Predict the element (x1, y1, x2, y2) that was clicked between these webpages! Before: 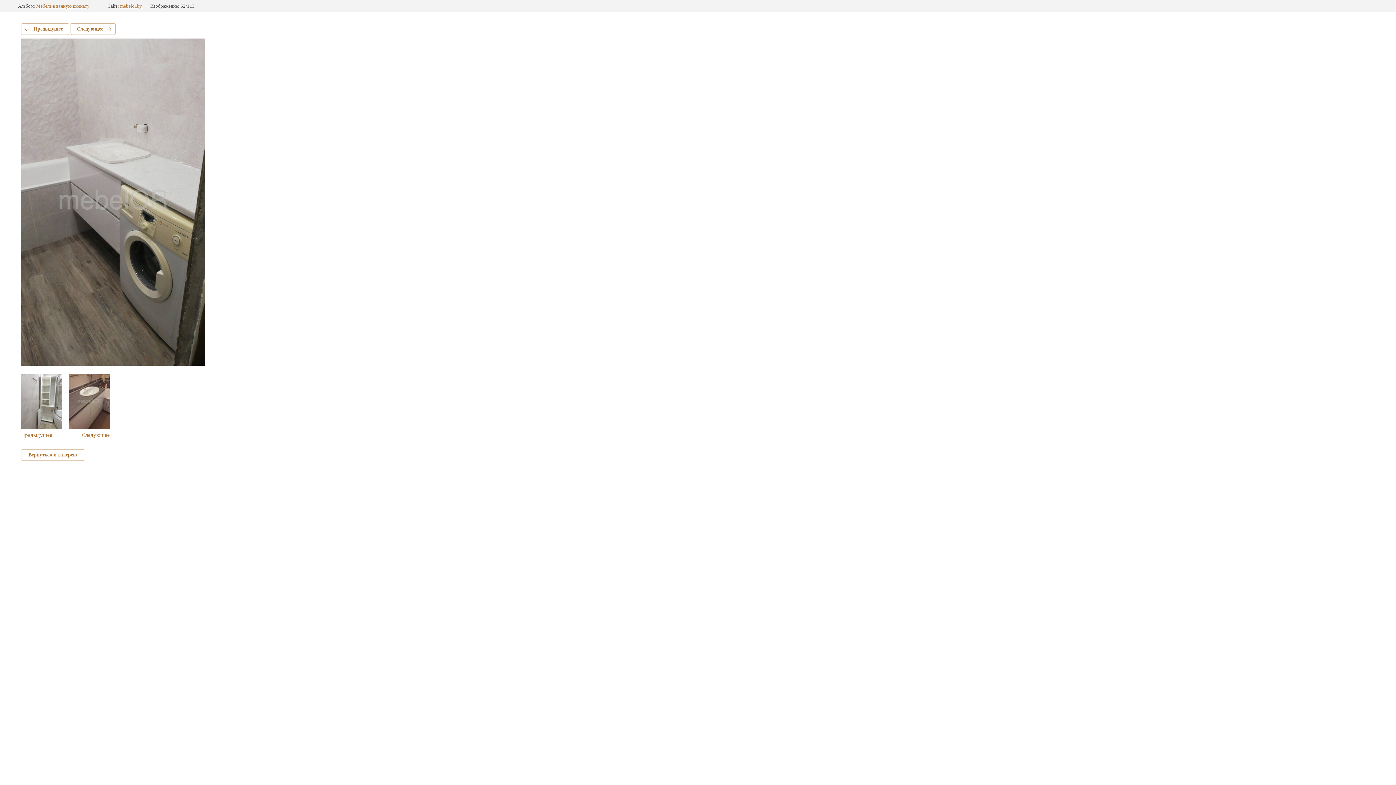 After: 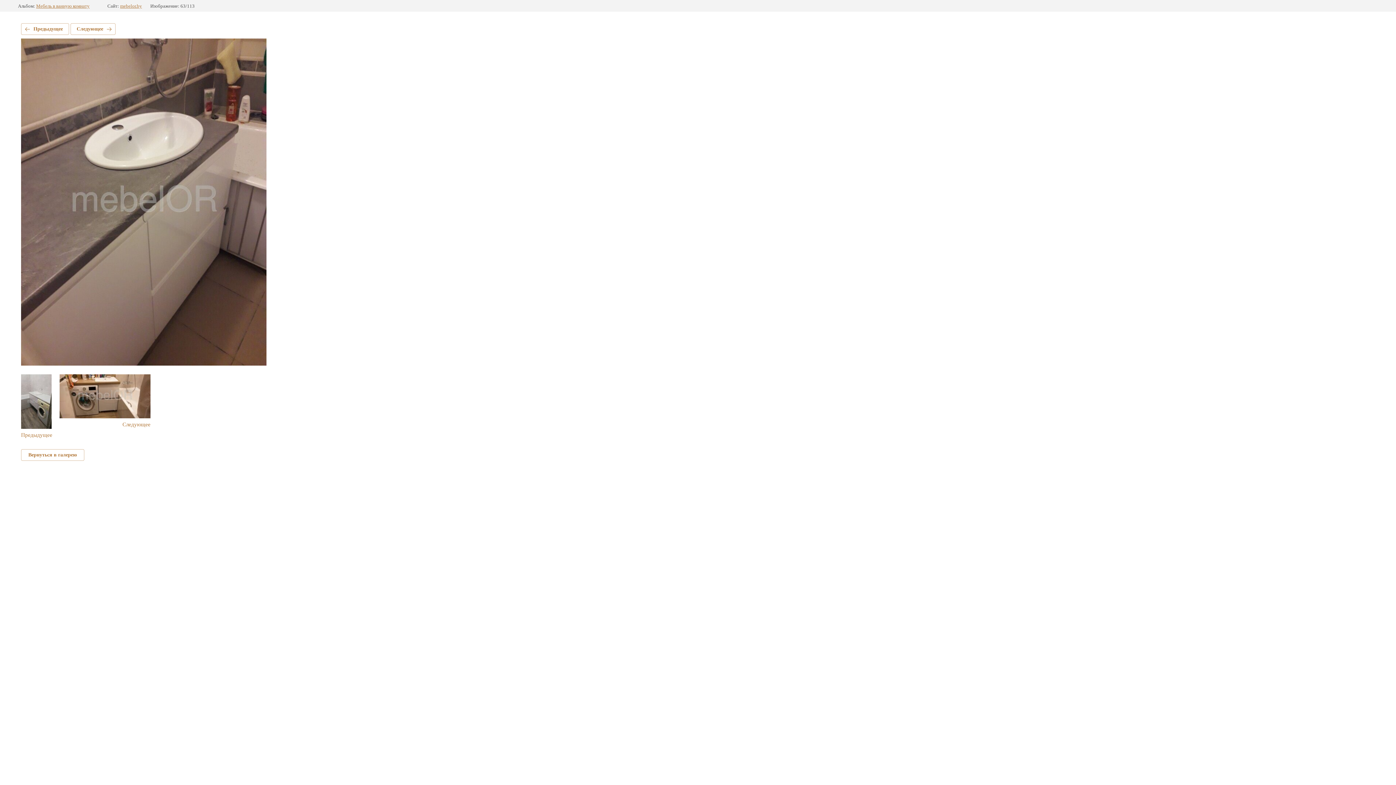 Action: bbox: (70, 23, 115, 34) label: Следующее